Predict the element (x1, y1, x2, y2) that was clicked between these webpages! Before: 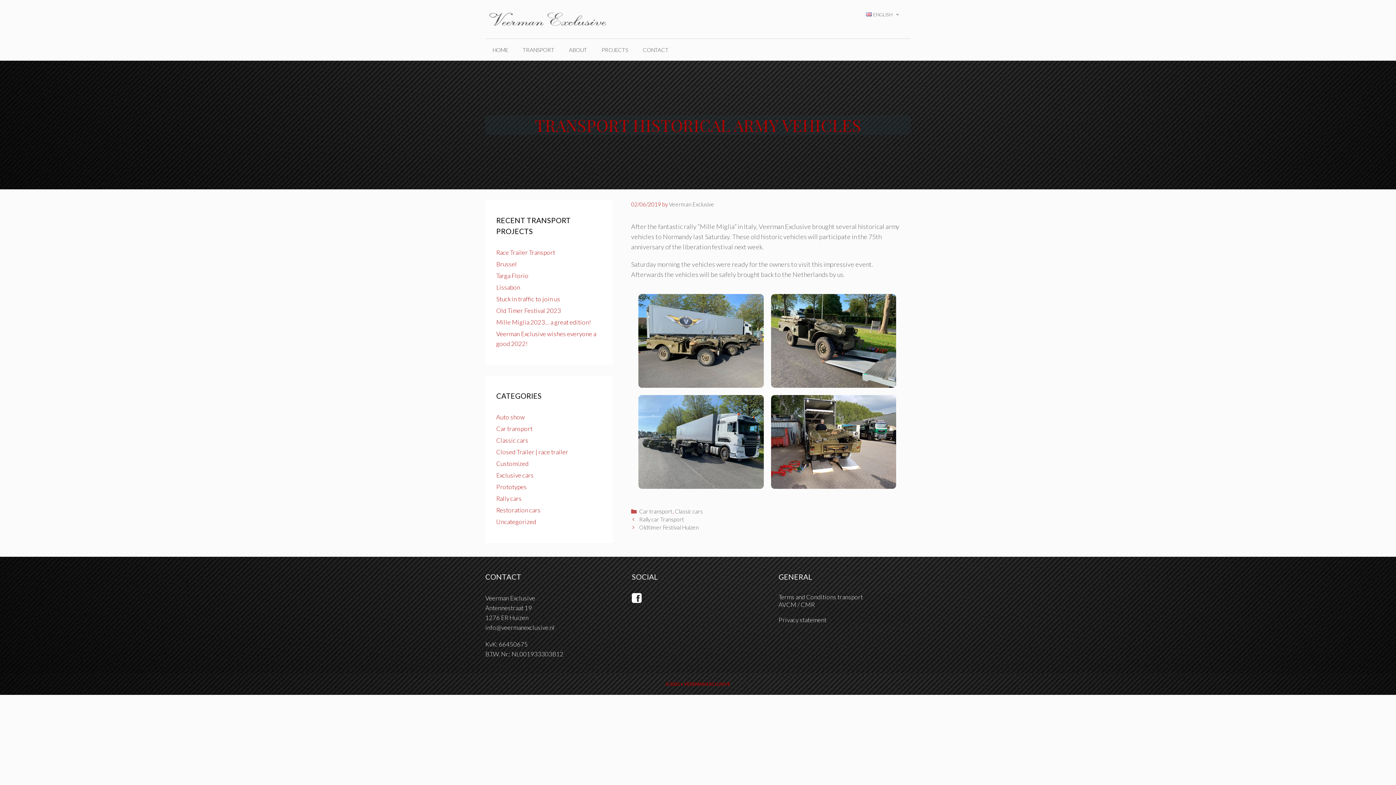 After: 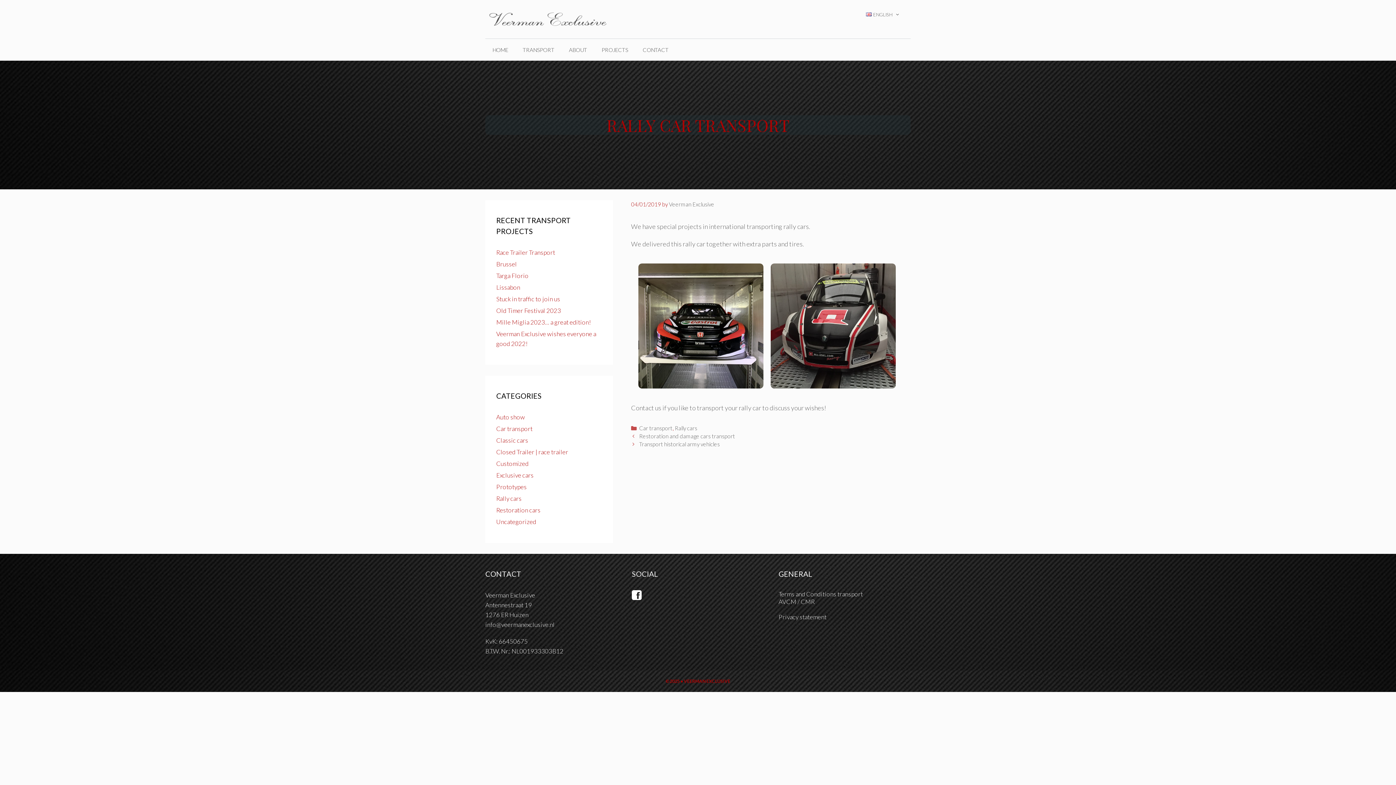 Action: bbox: (639, 516, 684, 522) label: Rally car Transport